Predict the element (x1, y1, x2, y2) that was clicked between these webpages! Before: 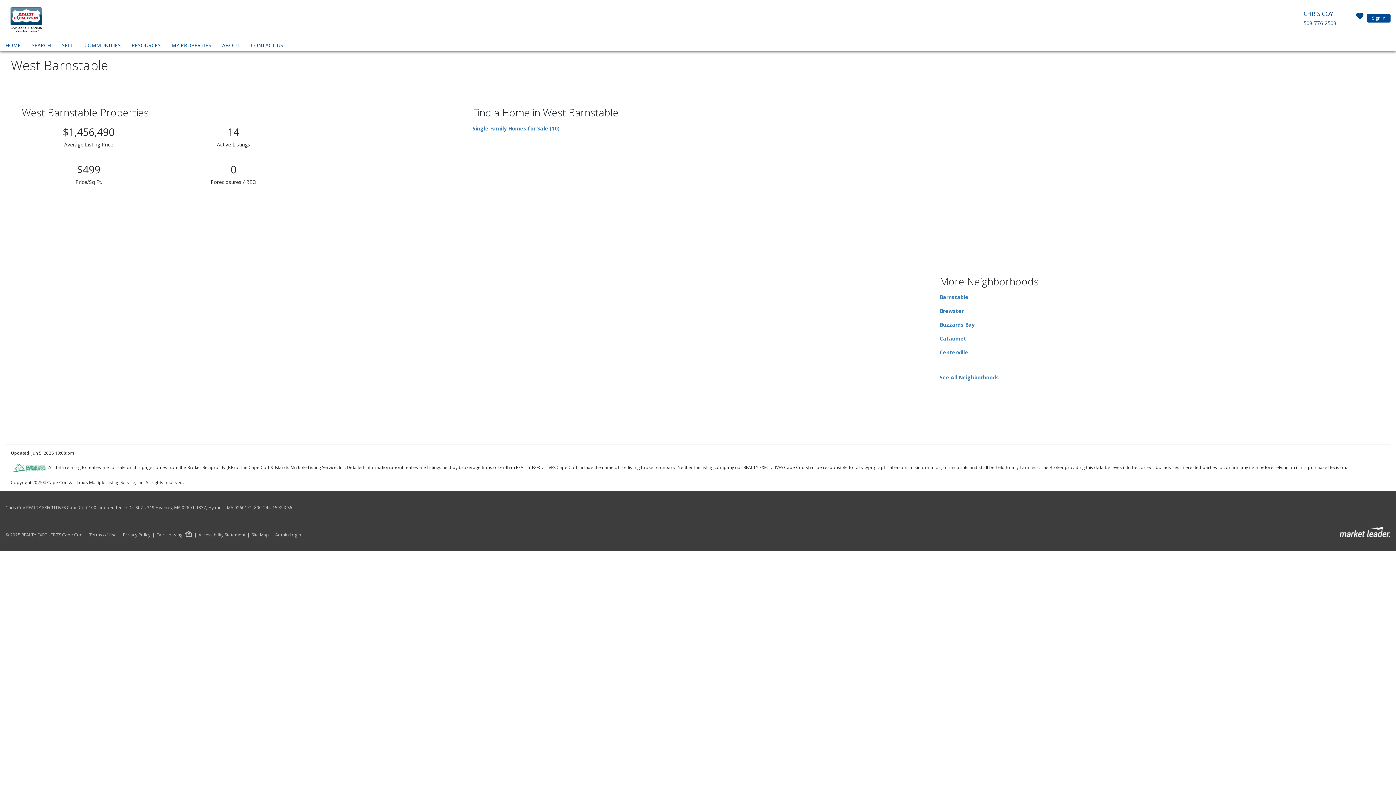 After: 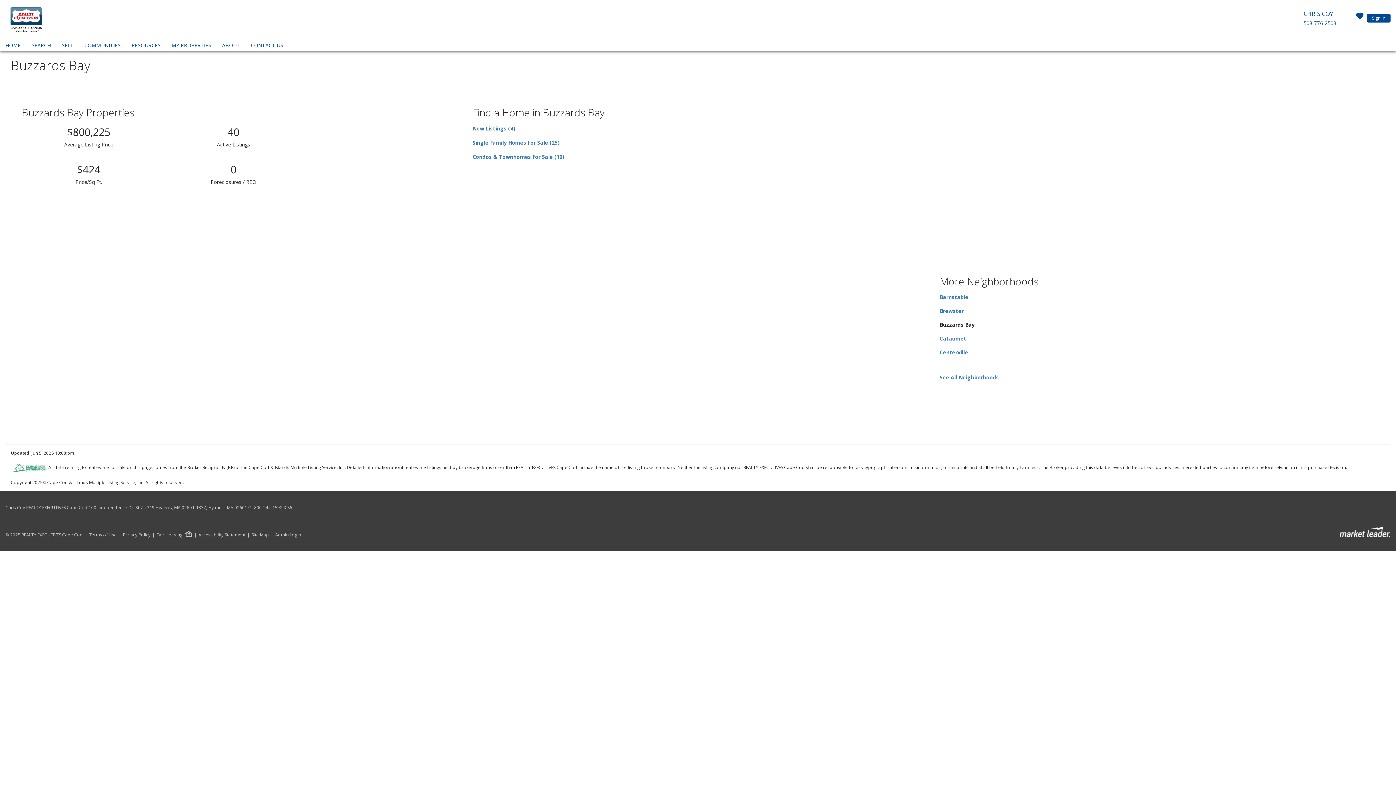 Action: bbox: (939, 321, 974, 328) label: Buzzards Bay